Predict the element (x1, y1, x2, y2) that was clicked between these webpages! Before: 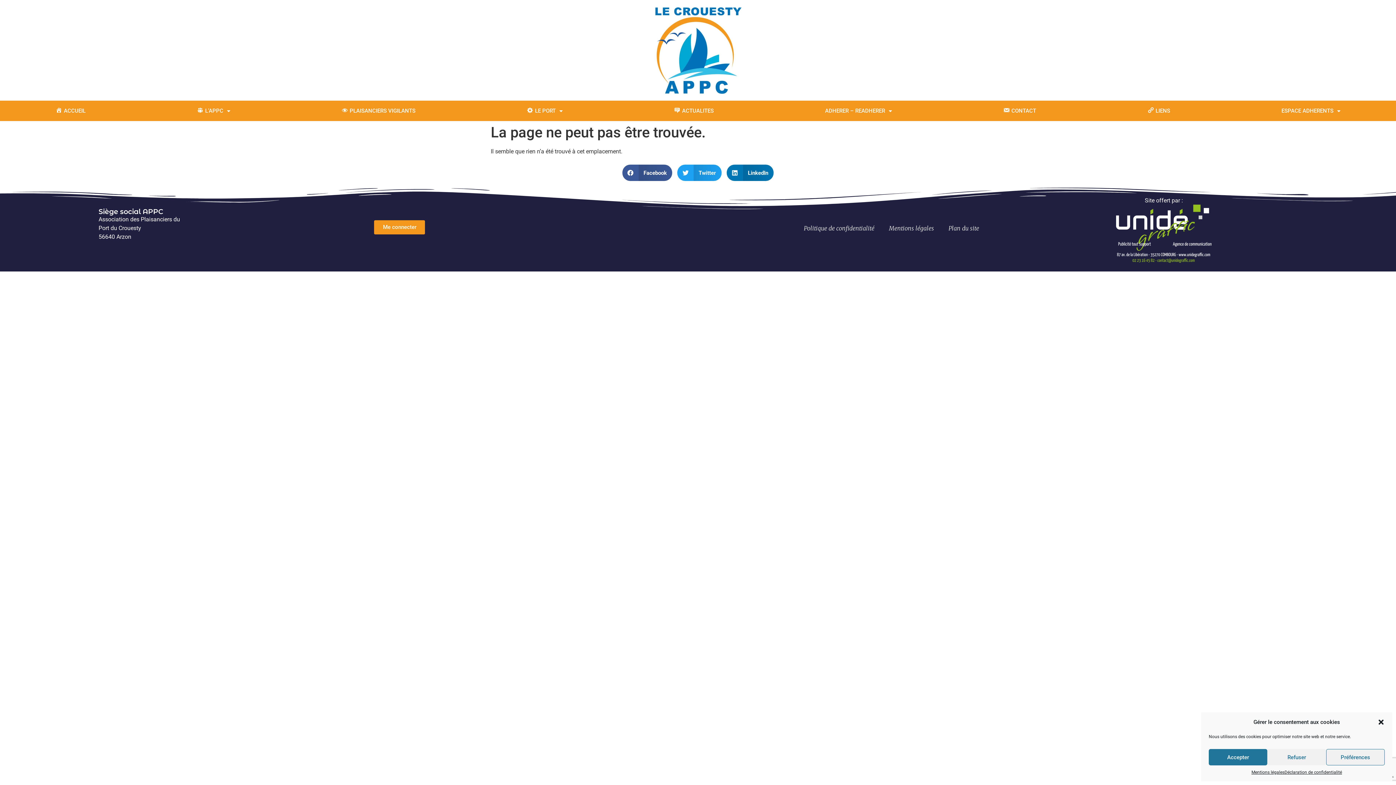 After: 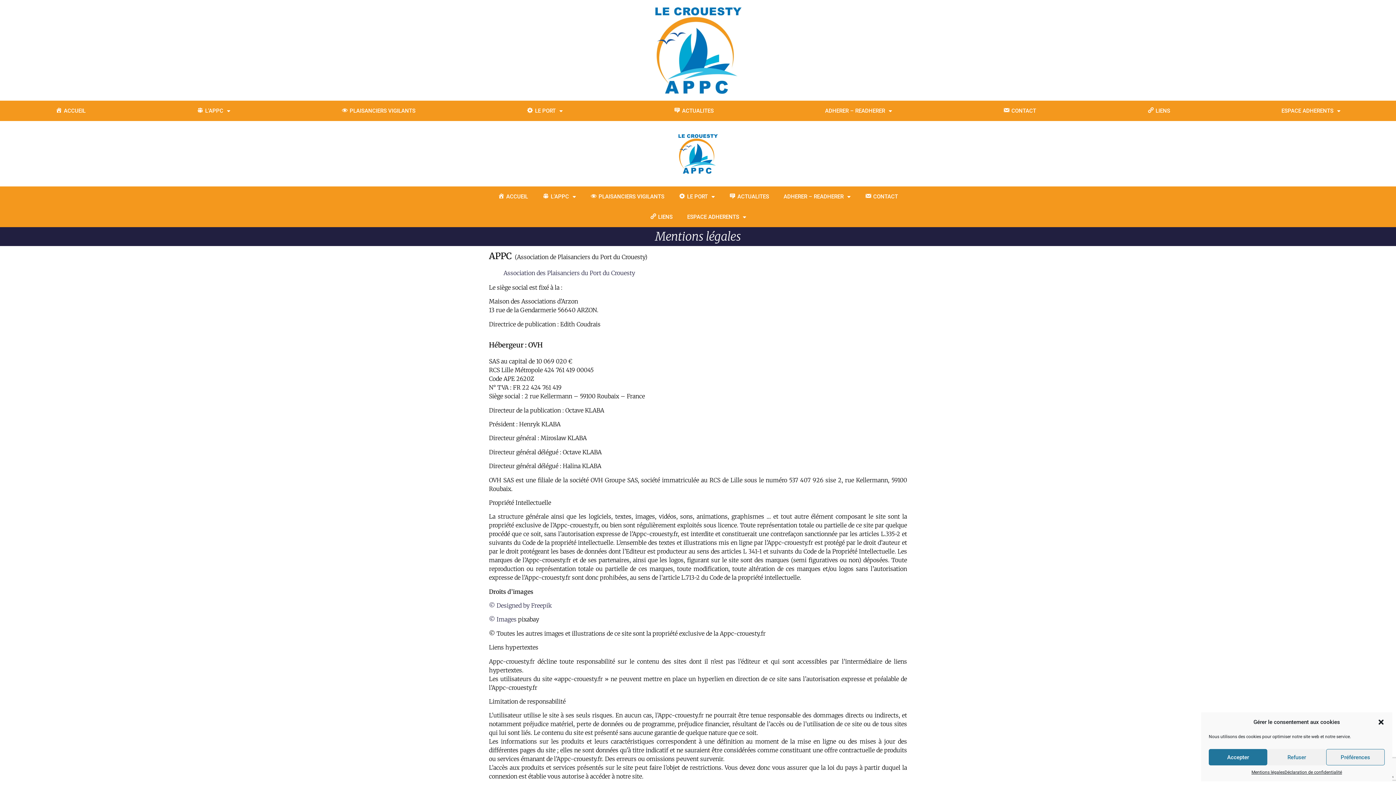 Action: bbox: (1251, 769, 1284, 776) label: Mentions légales